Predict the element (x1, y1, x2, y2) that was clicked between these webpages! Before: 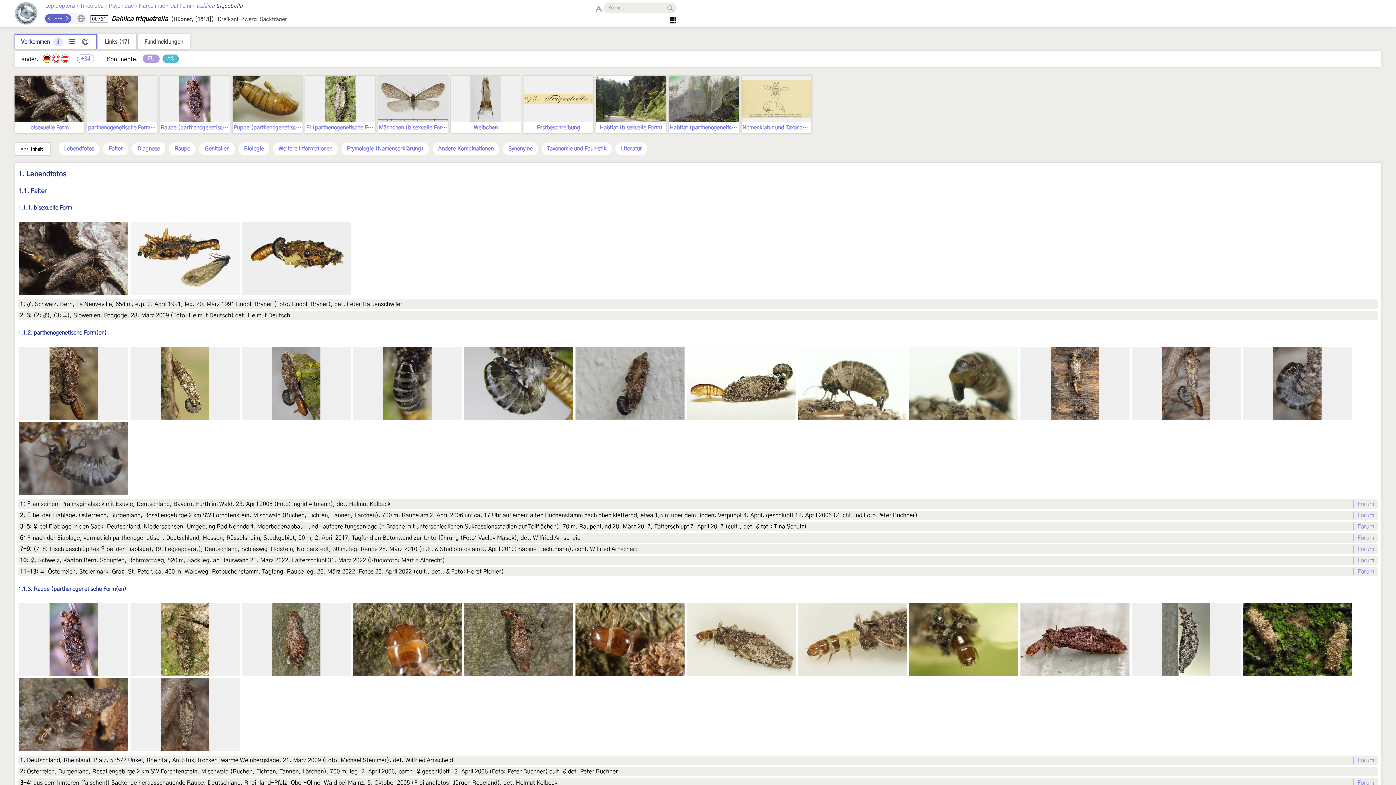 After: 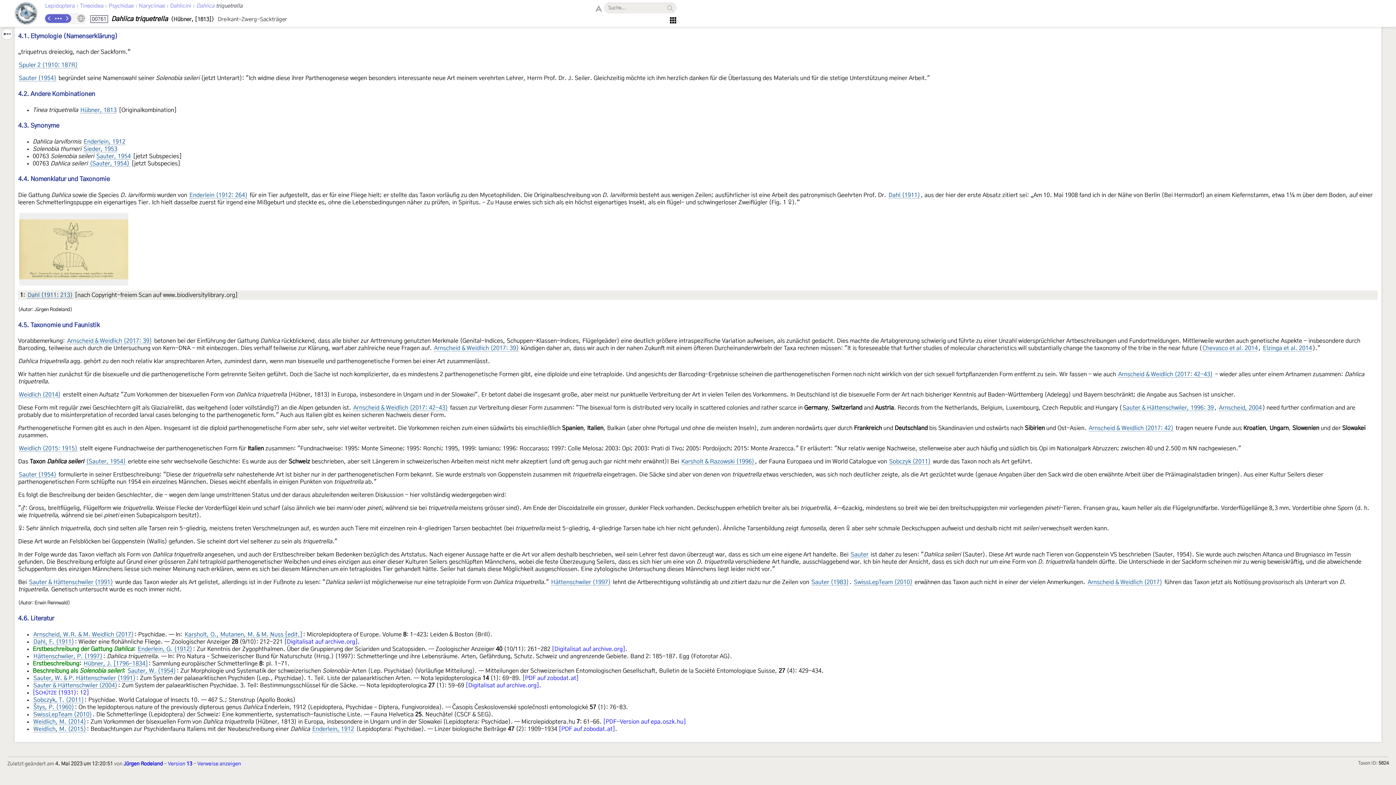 Action: label: Etymologie (Namenserklärung) bbox: (341, 142, 429, 155)